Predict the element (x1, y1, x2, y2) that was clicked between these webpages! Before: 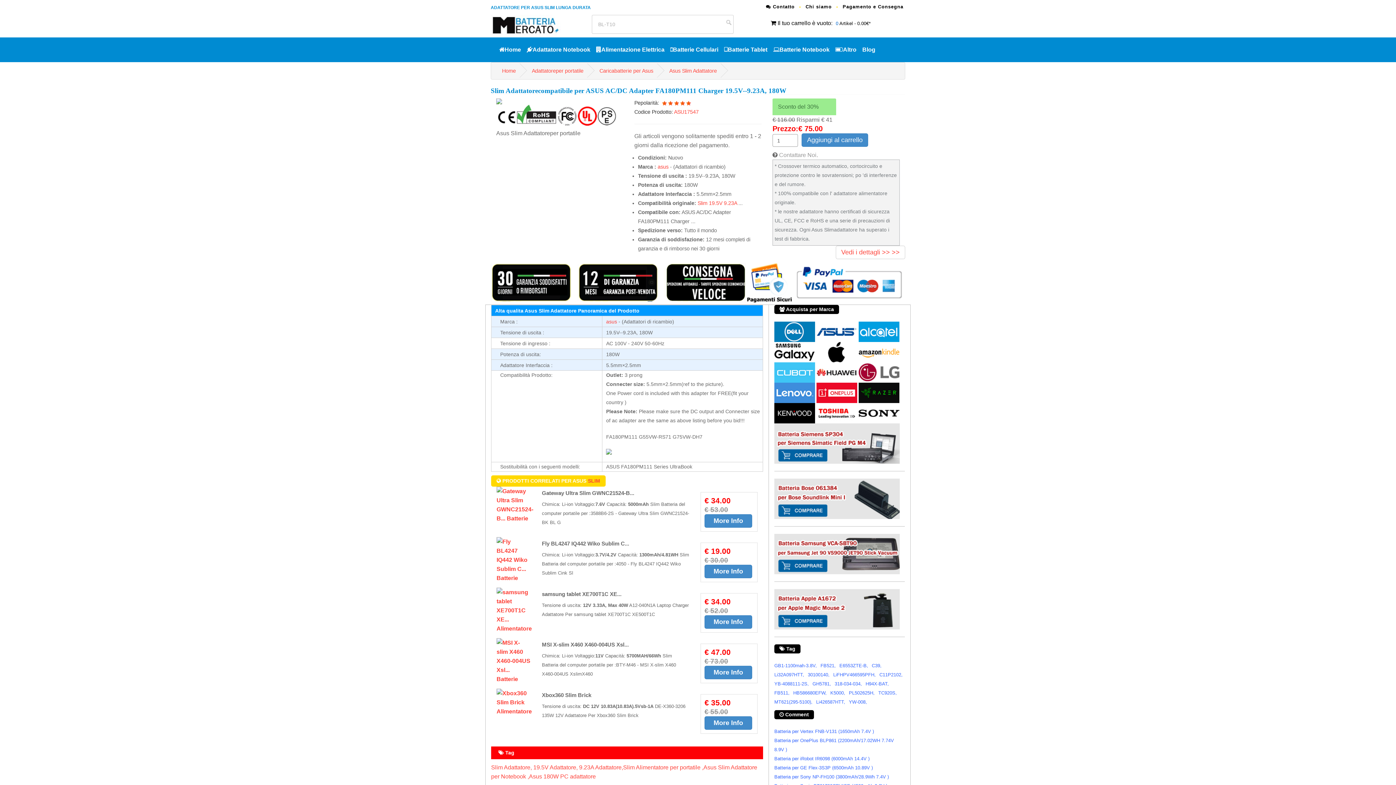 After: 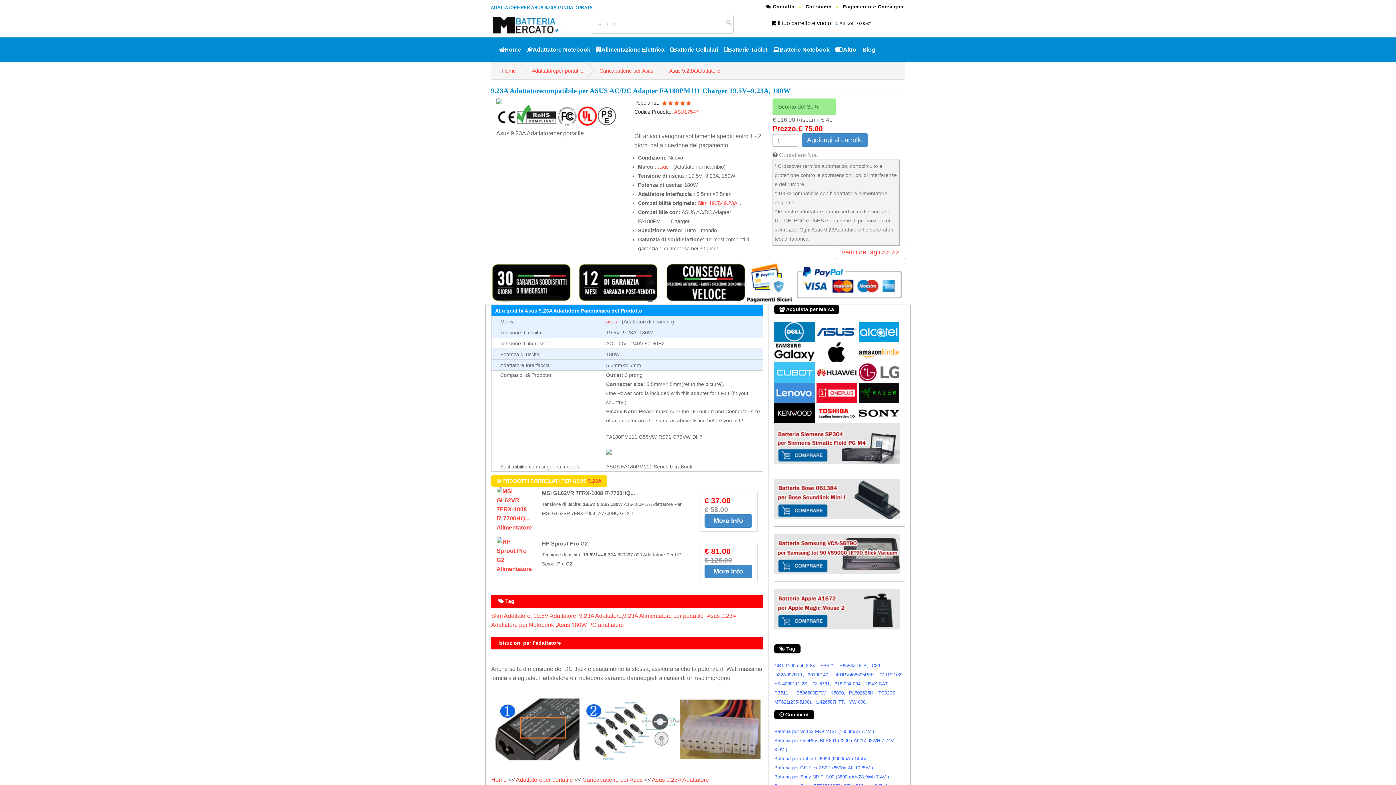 Action: label: 9.23A Adattatore, bbox: (579, 764, 623, 770)